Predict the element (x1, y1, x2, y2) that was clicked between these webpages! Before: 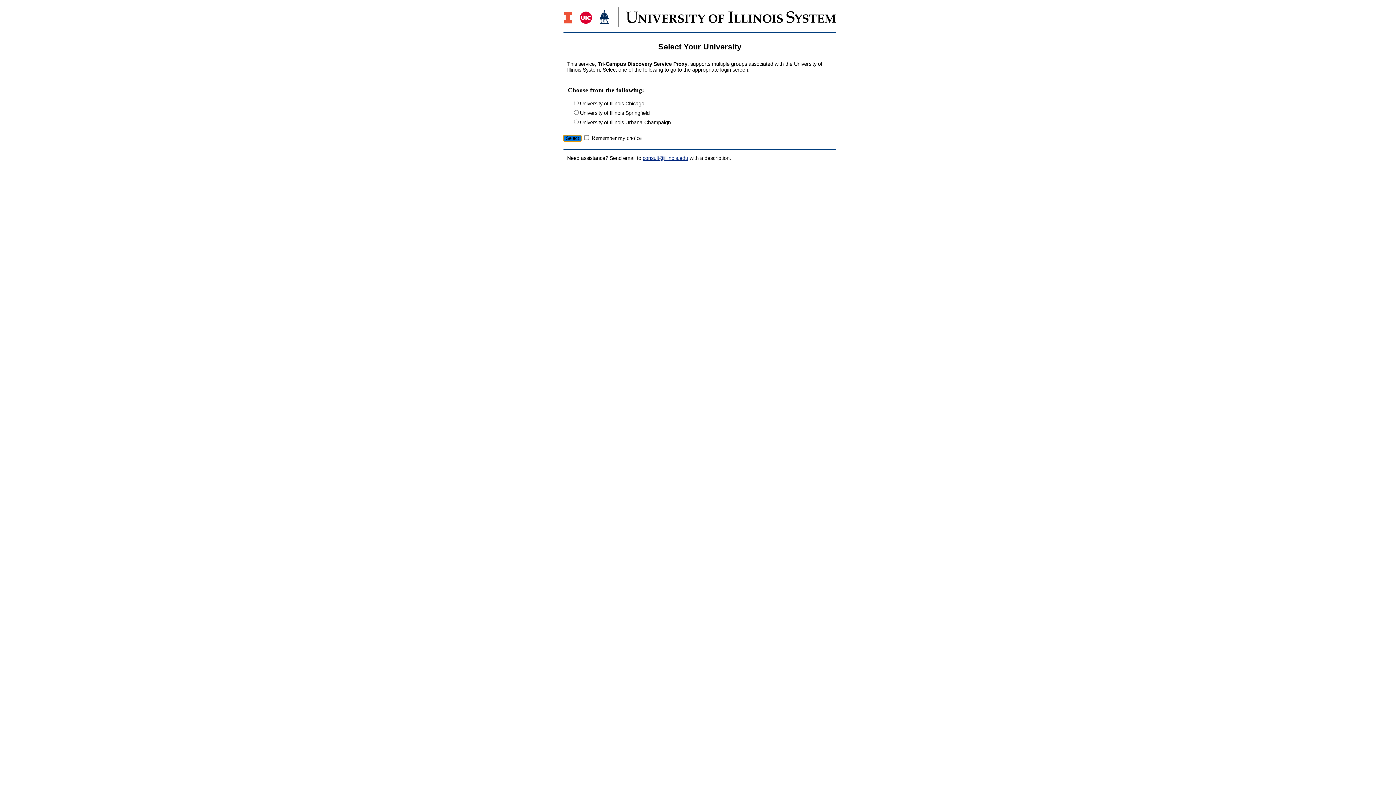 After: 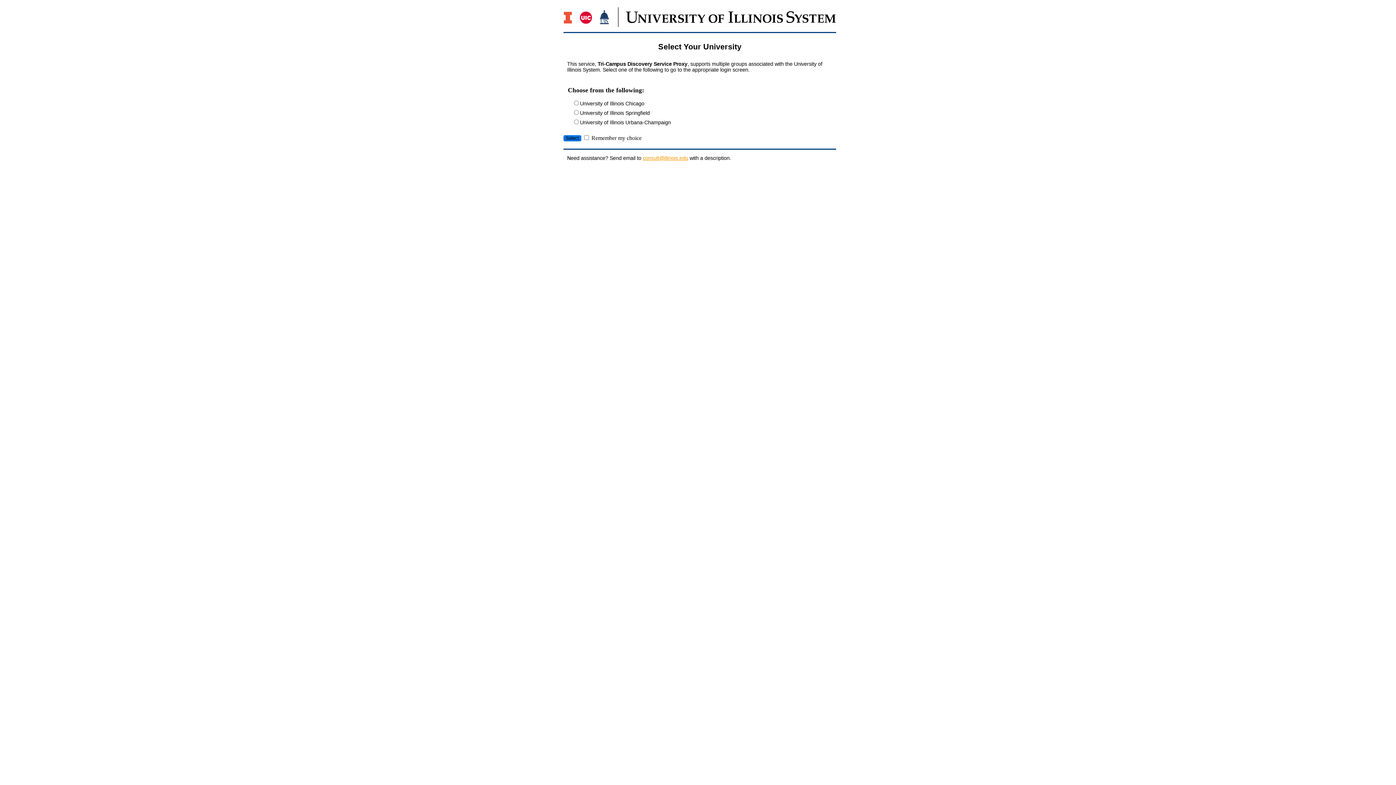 Action: label: consult@illinois.edu bbox: (642, 155, 688, 161)